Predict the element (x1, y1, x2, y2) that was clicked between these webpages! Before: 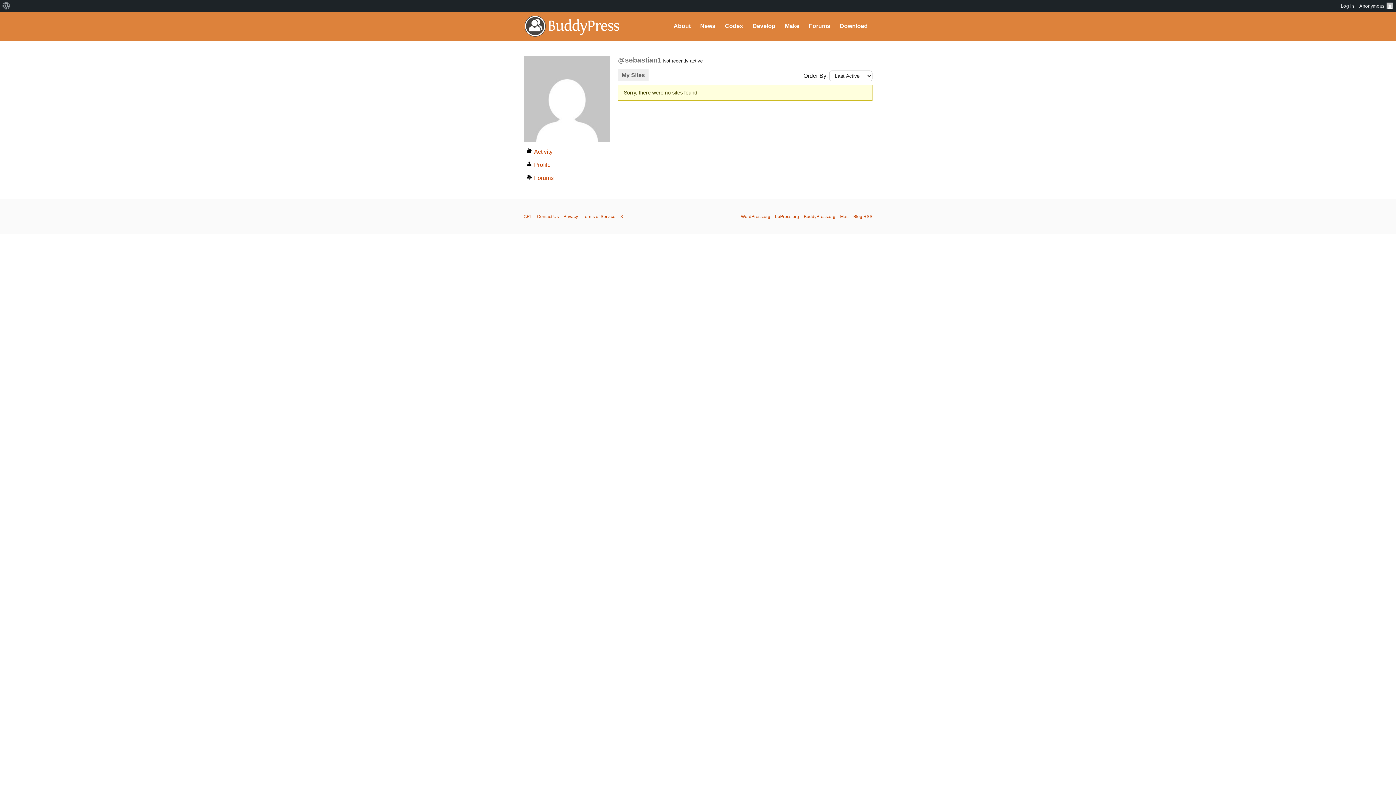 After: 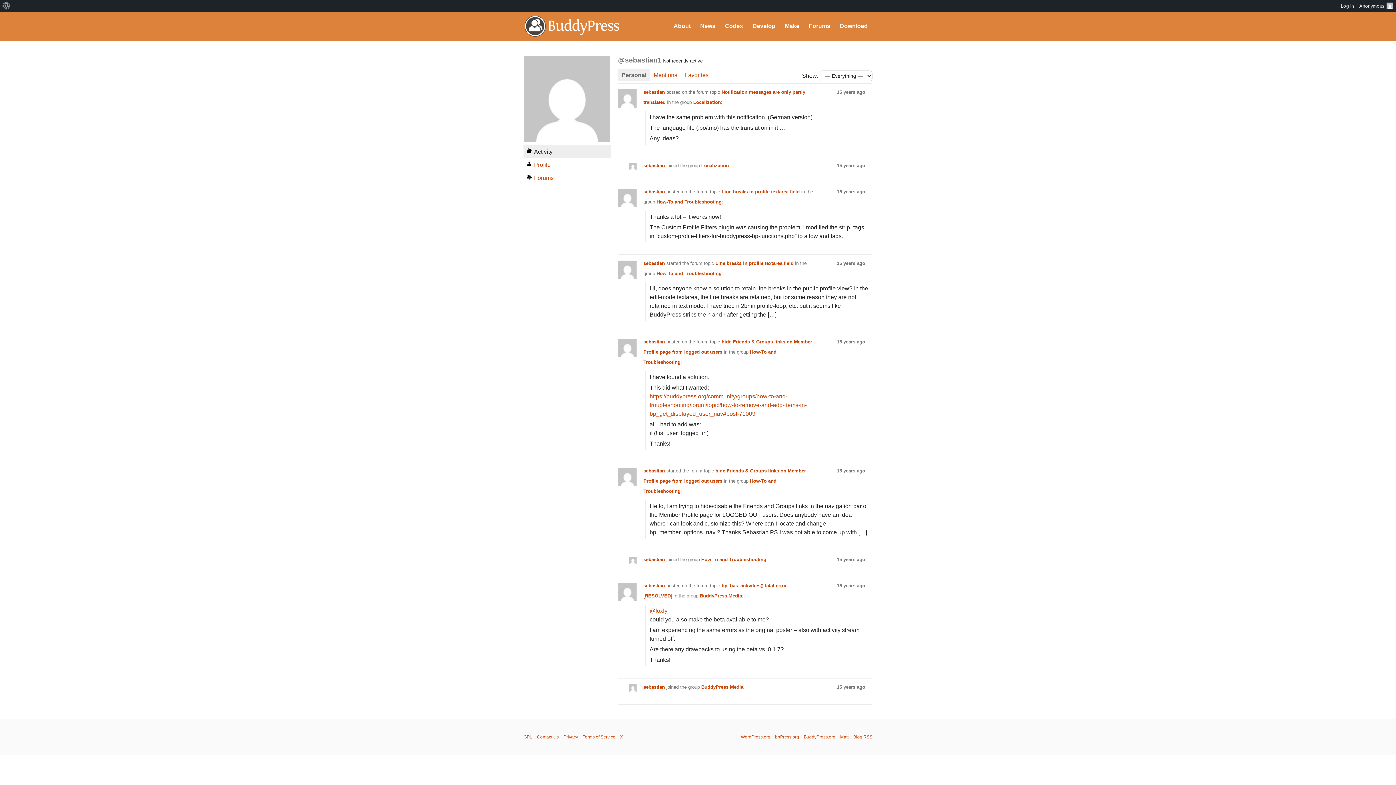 Action: bbox: (523, 137, 610, 143)